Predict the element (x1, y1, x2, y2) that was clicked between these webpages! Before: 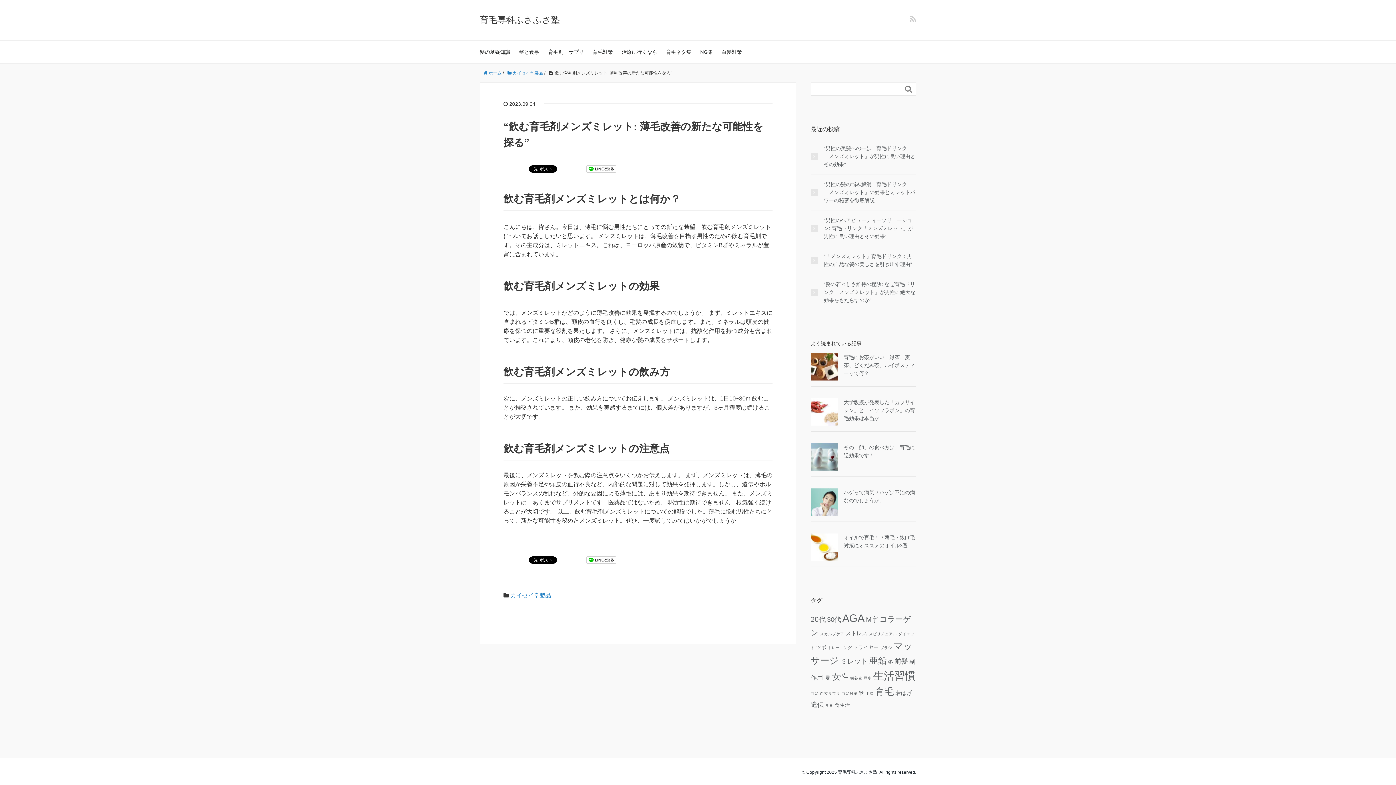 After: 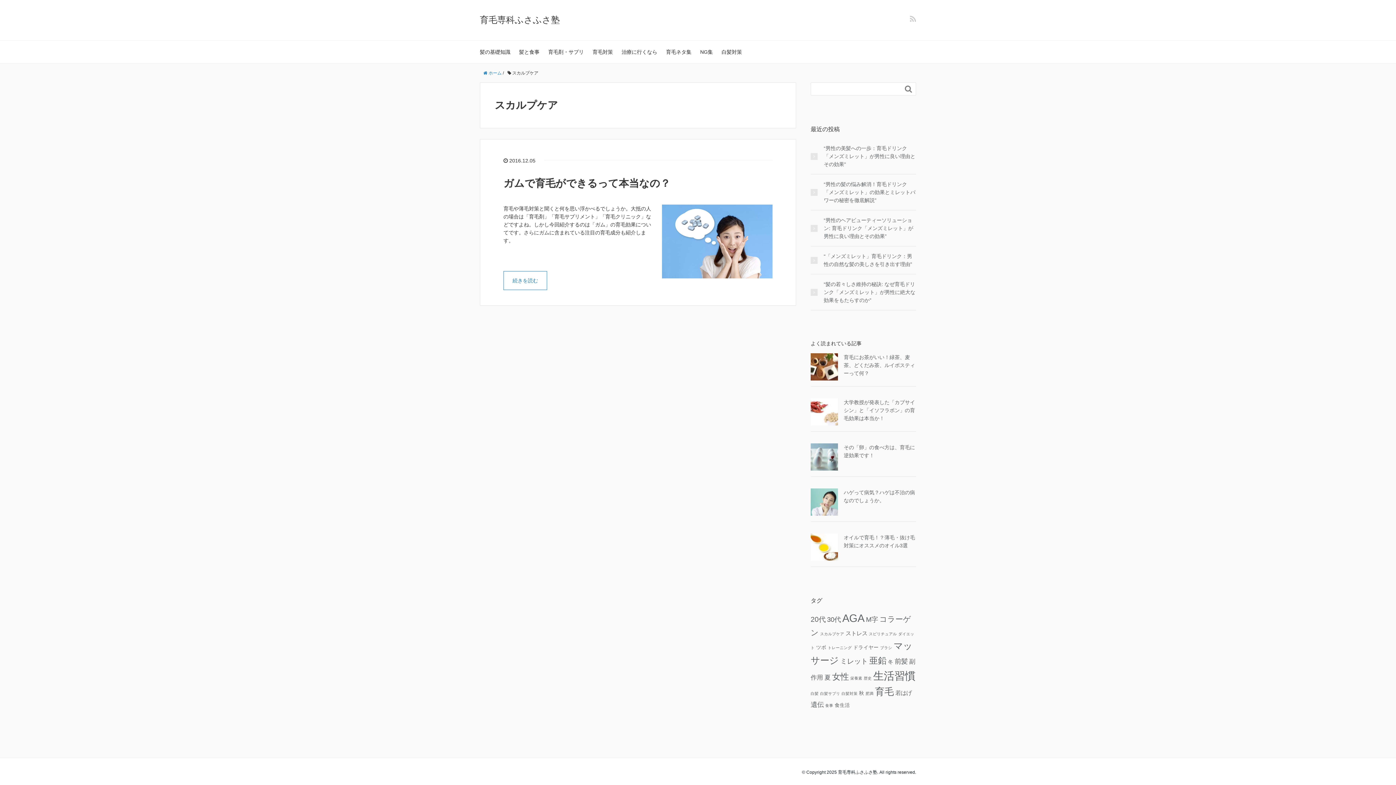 Action: label: スカルプケア (1個の項目) bbox: (820, 632, 844, 636)